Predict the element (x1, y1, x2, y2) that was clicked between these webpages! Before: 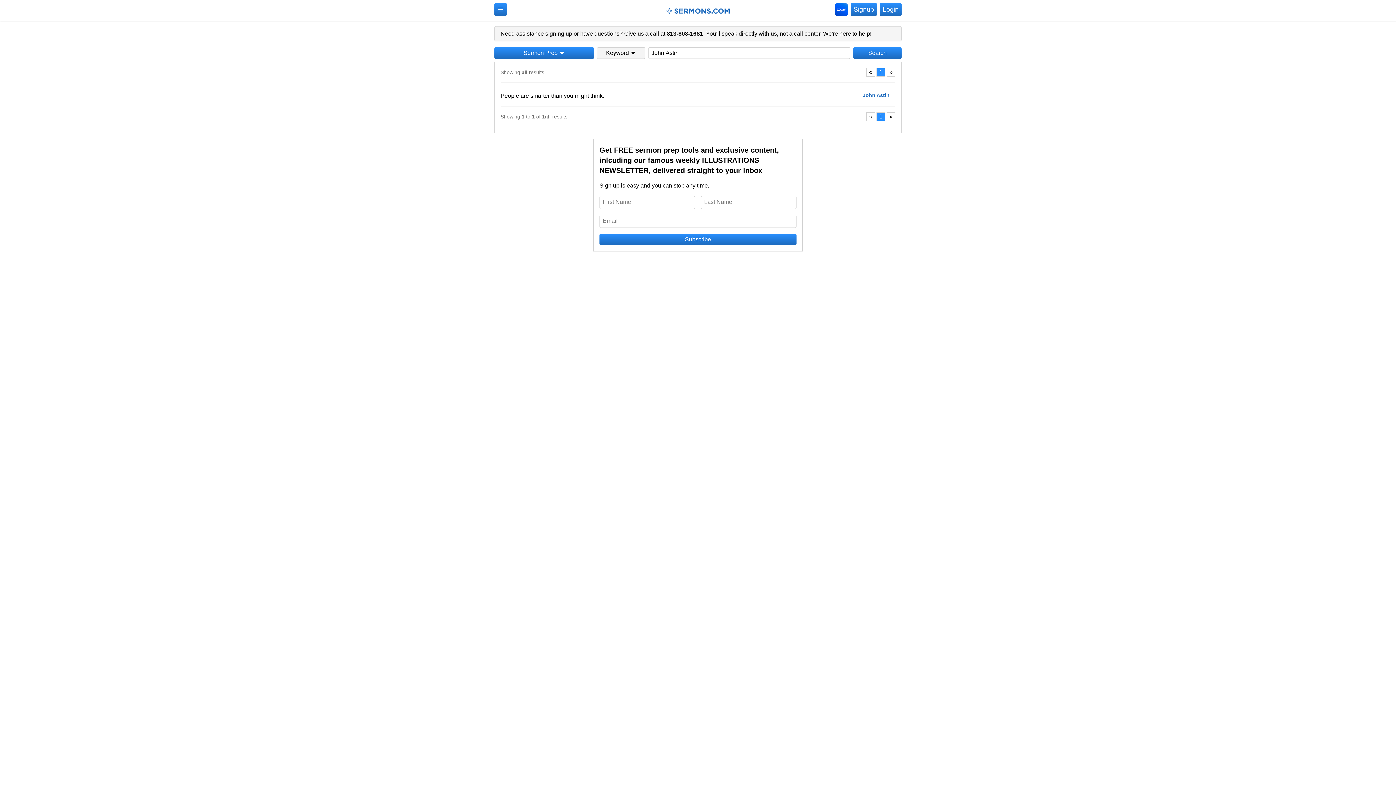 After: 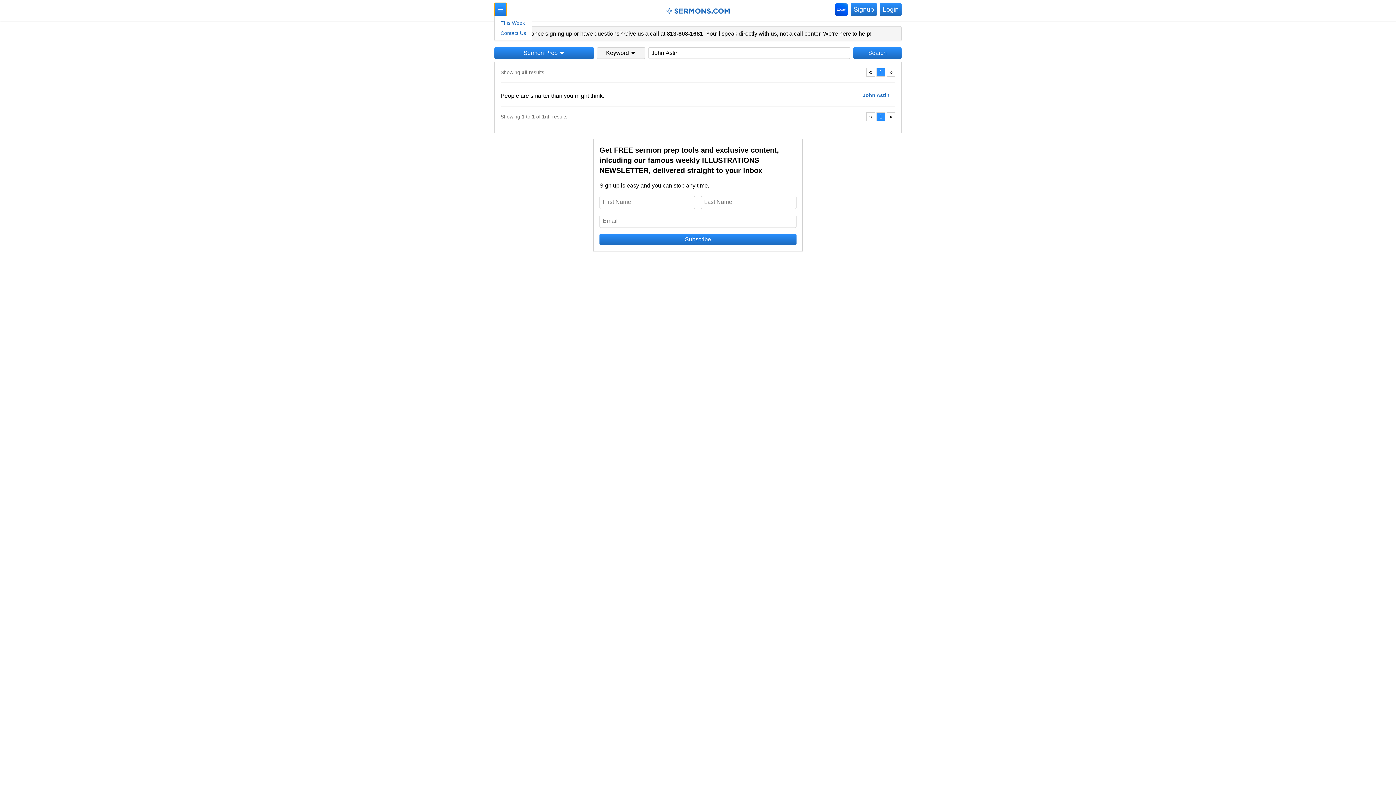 Action: bbox: (494, 2, 506, 16)